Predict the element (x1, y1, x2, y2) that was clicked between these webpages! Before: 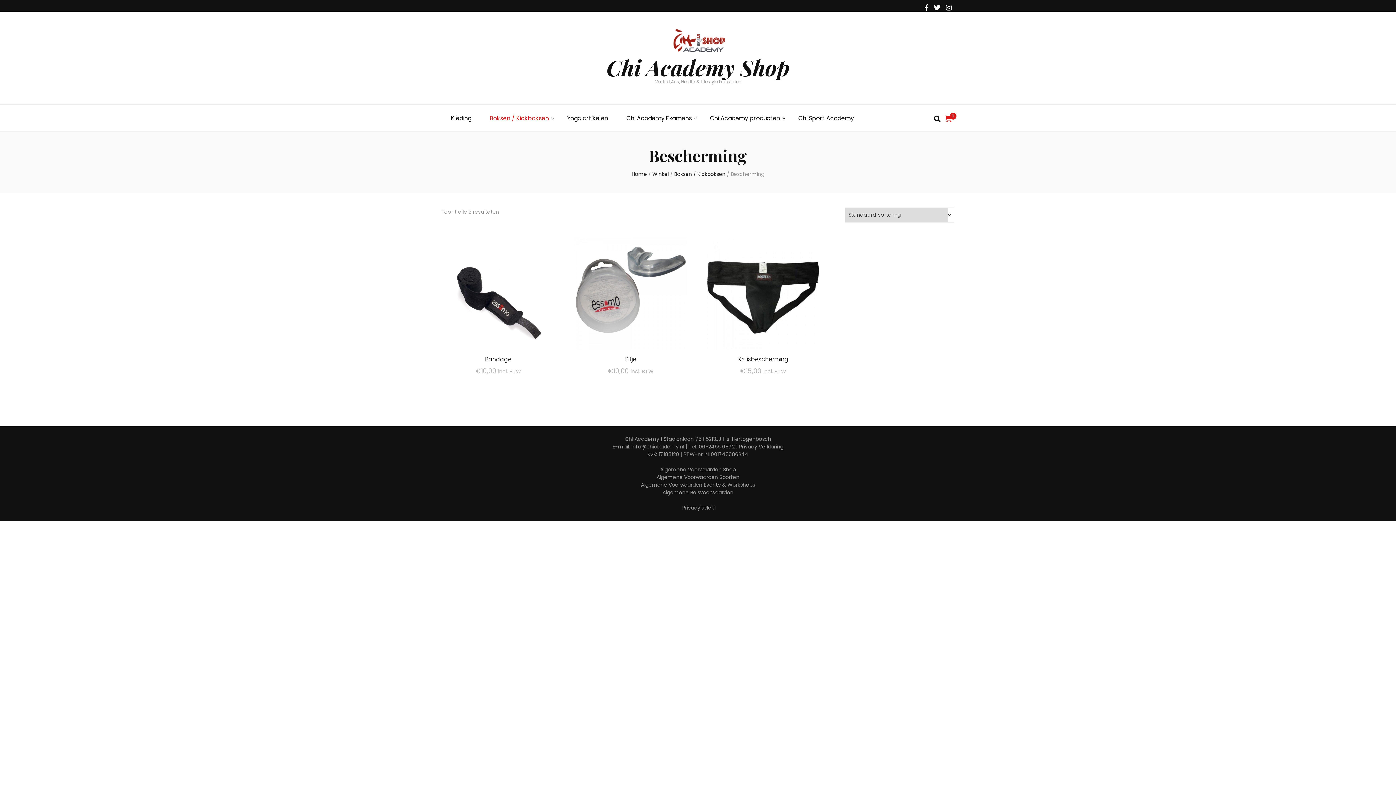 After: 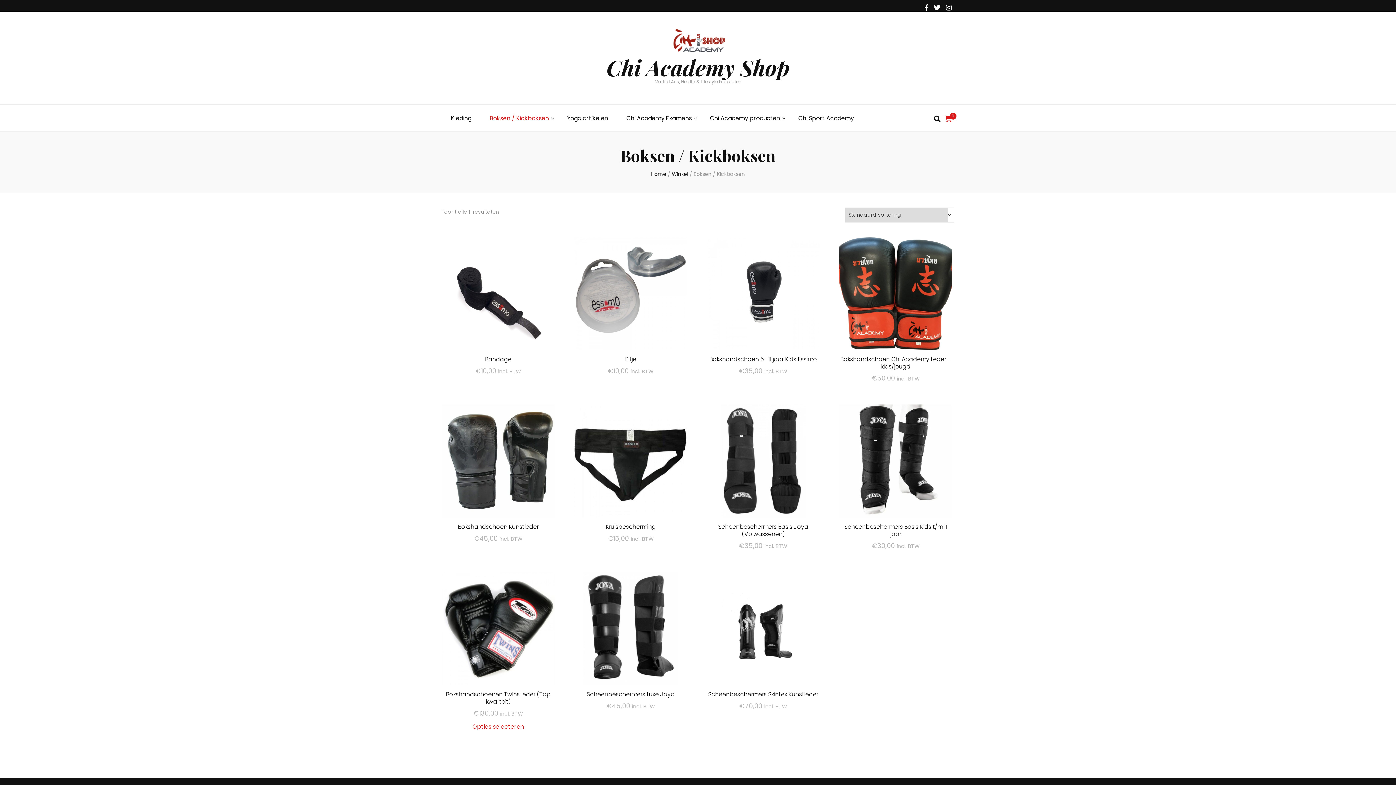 Action: label: Boksen / Kickboksen bbox: (674, 170, 725, 177)